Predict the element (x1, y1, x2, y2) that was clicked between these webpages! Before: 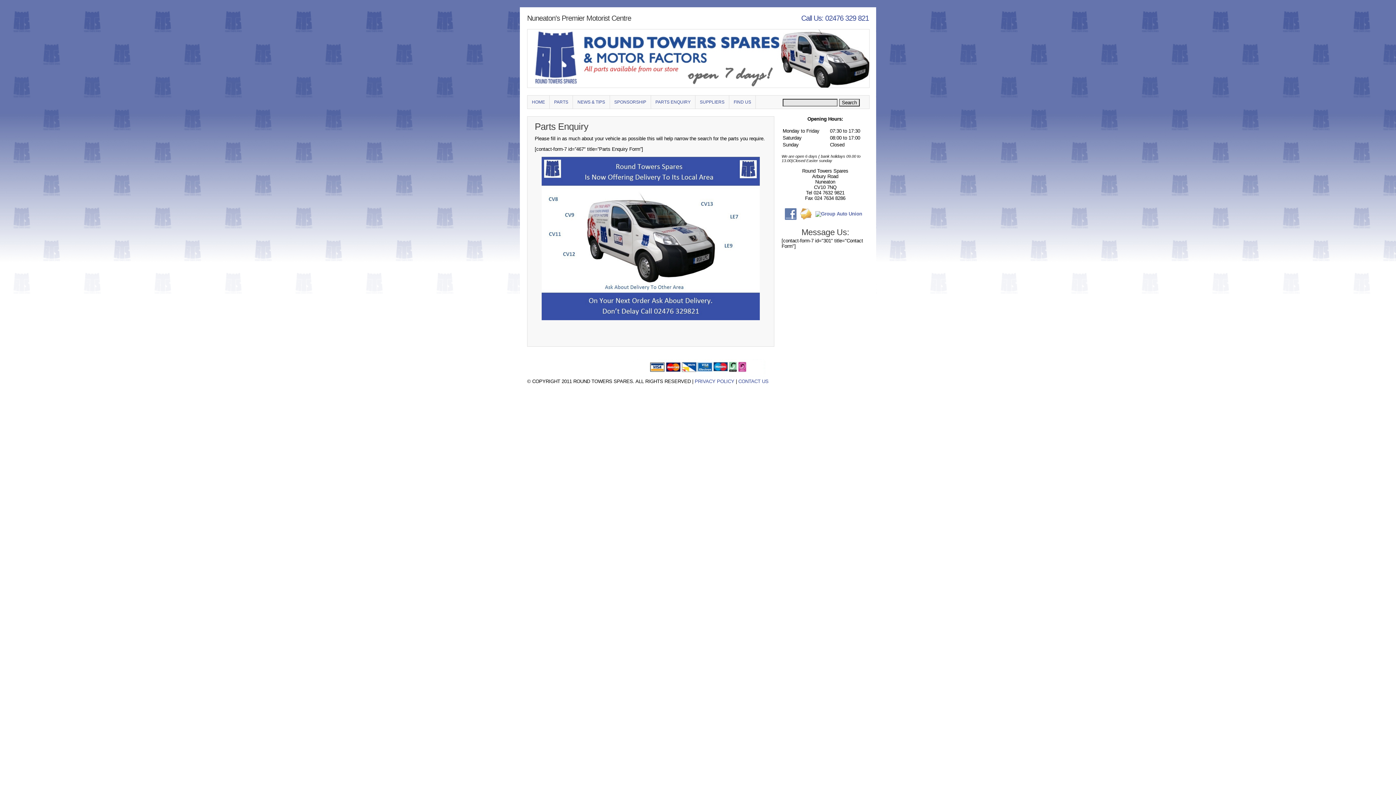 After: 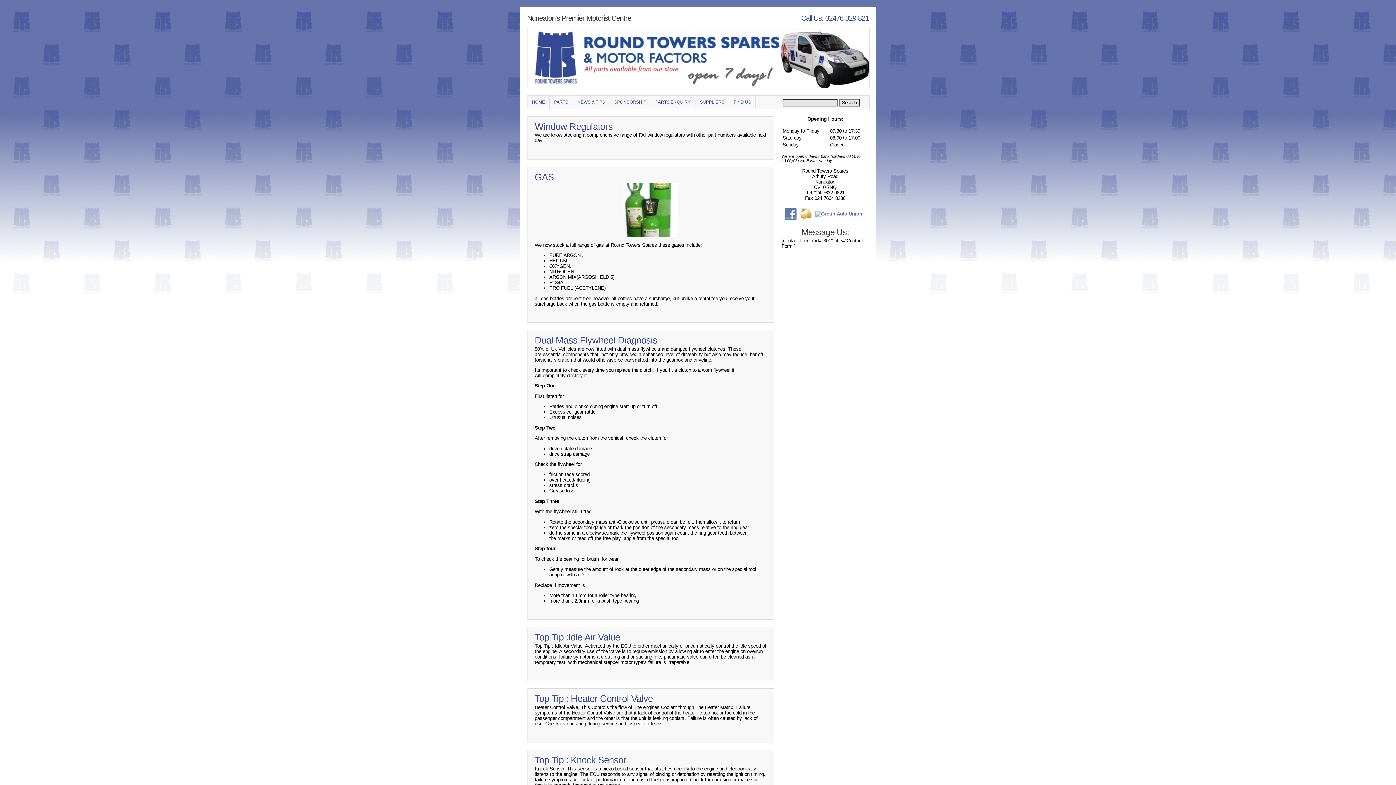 Action: bbox: (573, 95, 609, 108) label: NEWS & TIPS